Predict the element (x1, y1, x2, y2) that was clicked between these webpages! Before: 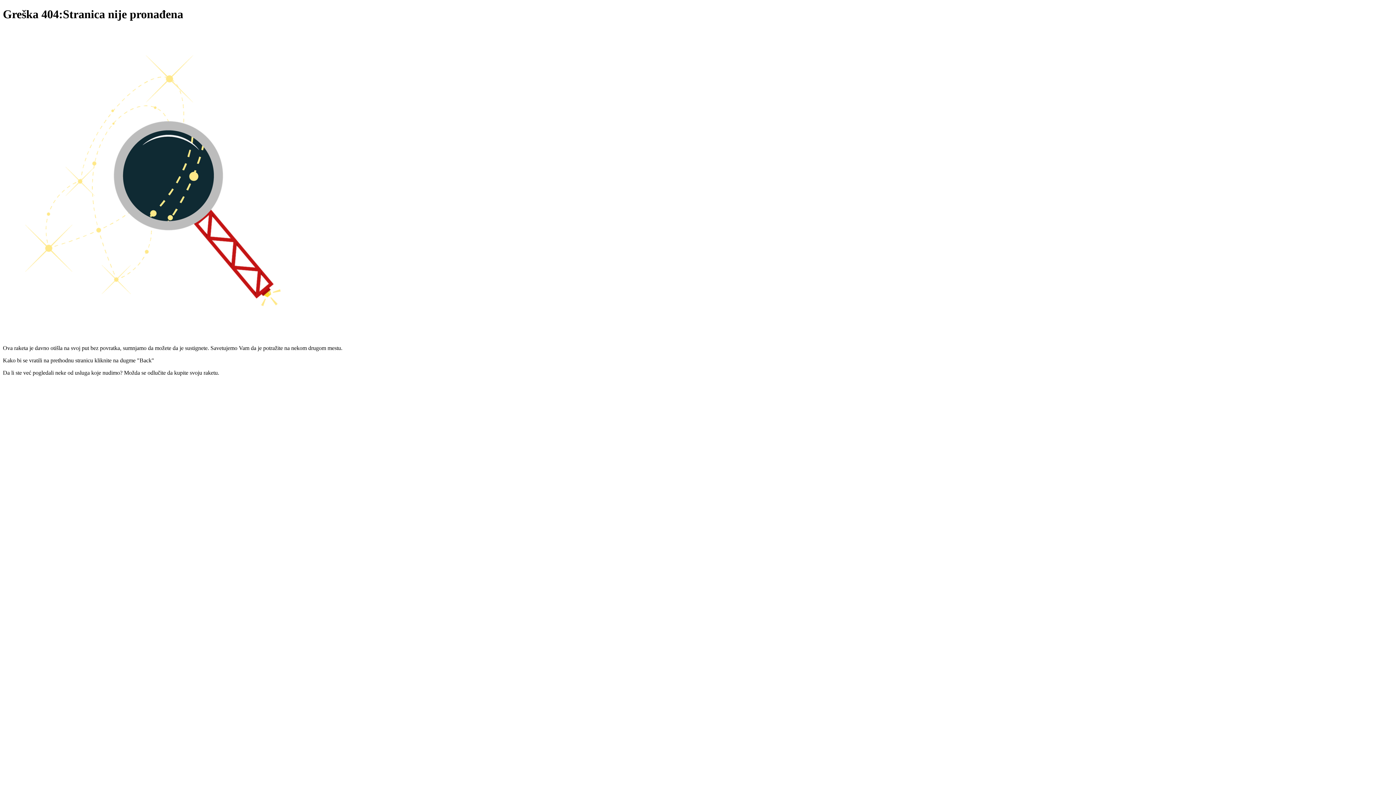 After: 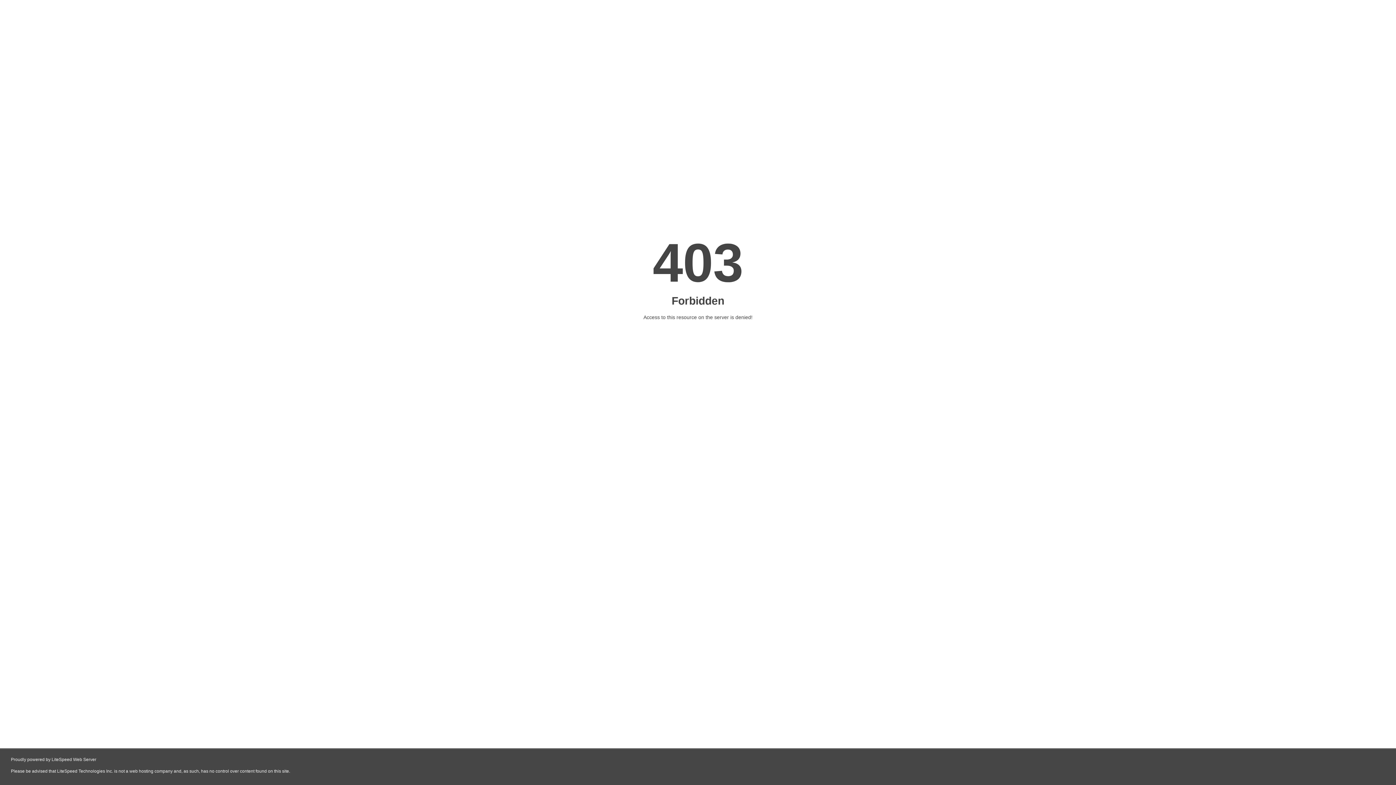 Action: bbox: (669, 393, 727, 399)